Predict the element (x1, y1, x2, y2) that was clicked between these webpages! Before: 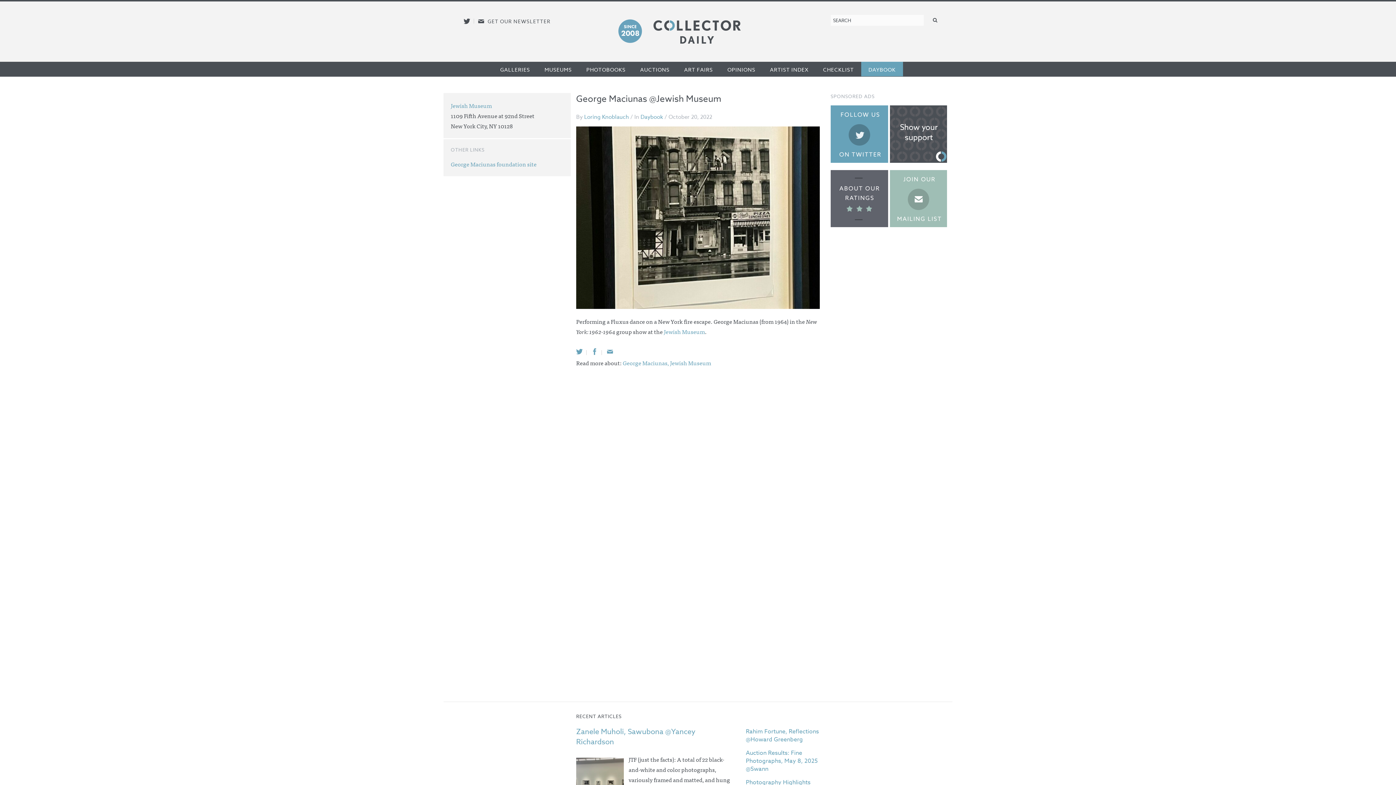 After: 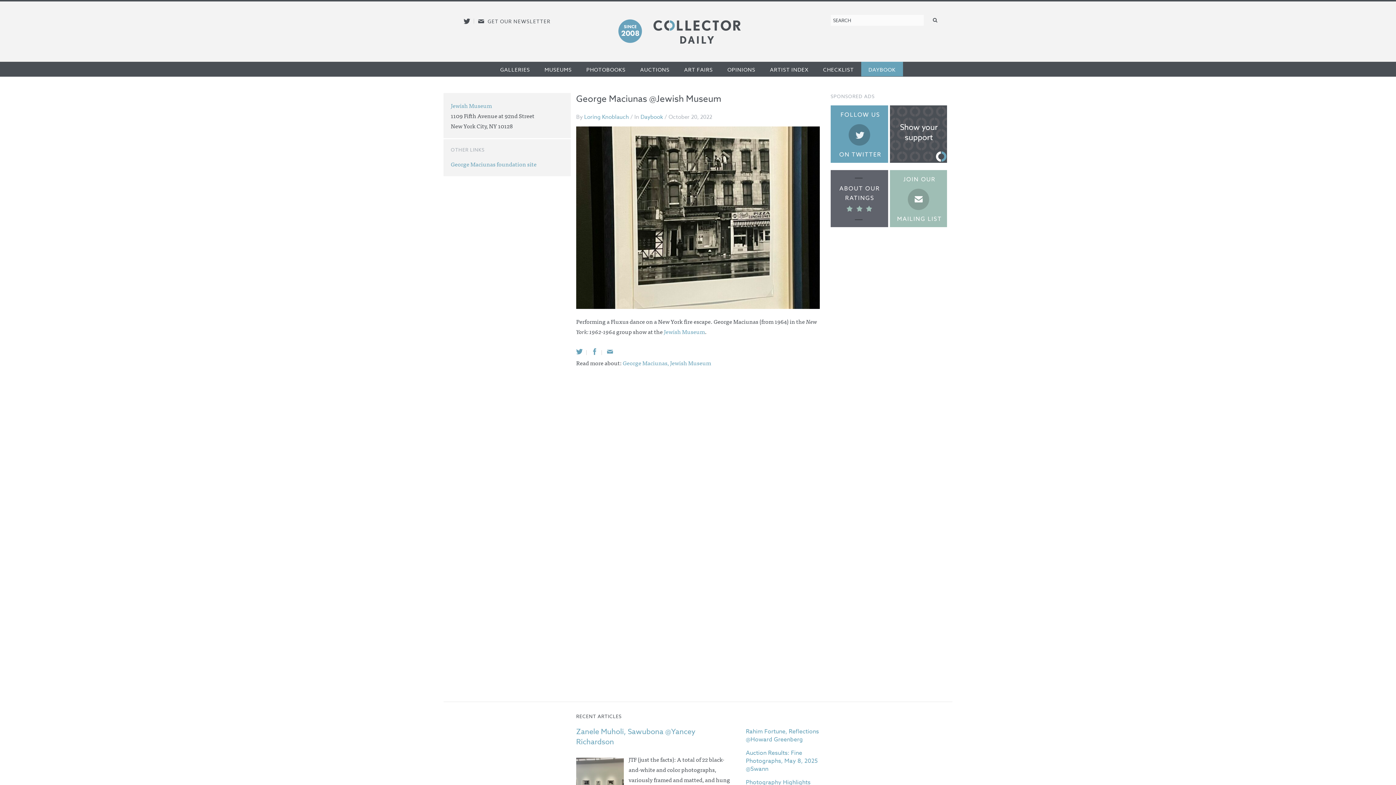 Action: bbox: (830, 105, 888, 162)